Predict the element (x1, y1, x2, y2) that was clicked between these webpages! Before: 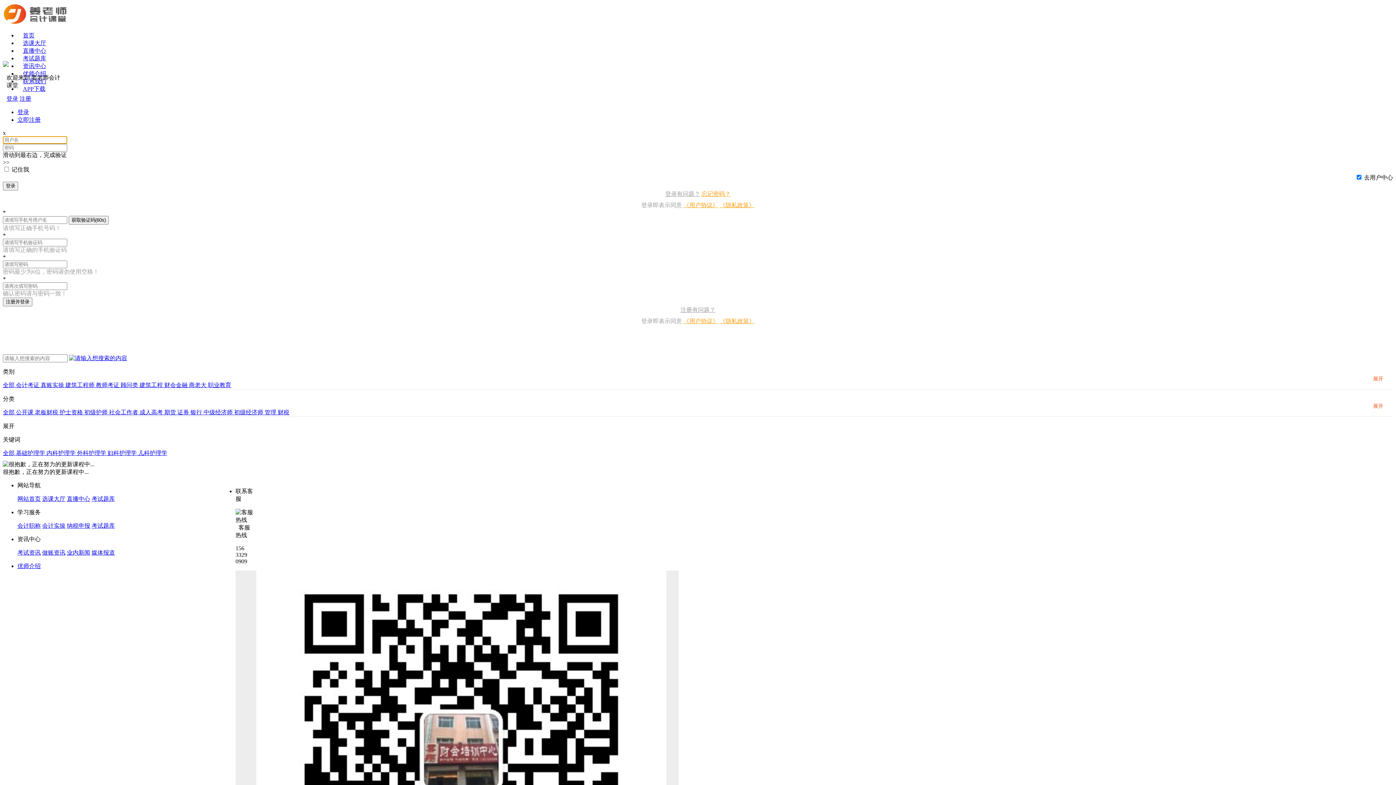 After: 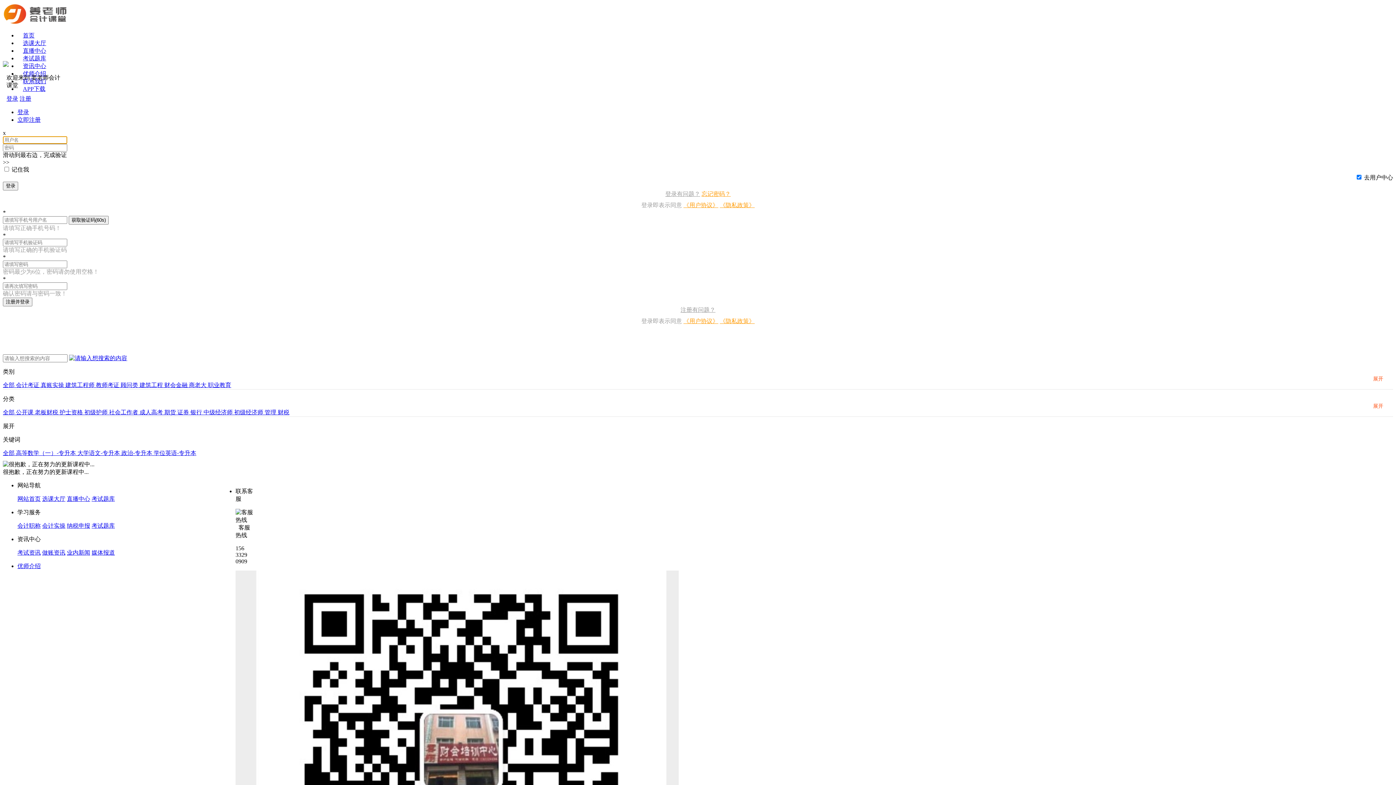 Action: bbox: (139, 409, 164, 415) label: 成人高考 